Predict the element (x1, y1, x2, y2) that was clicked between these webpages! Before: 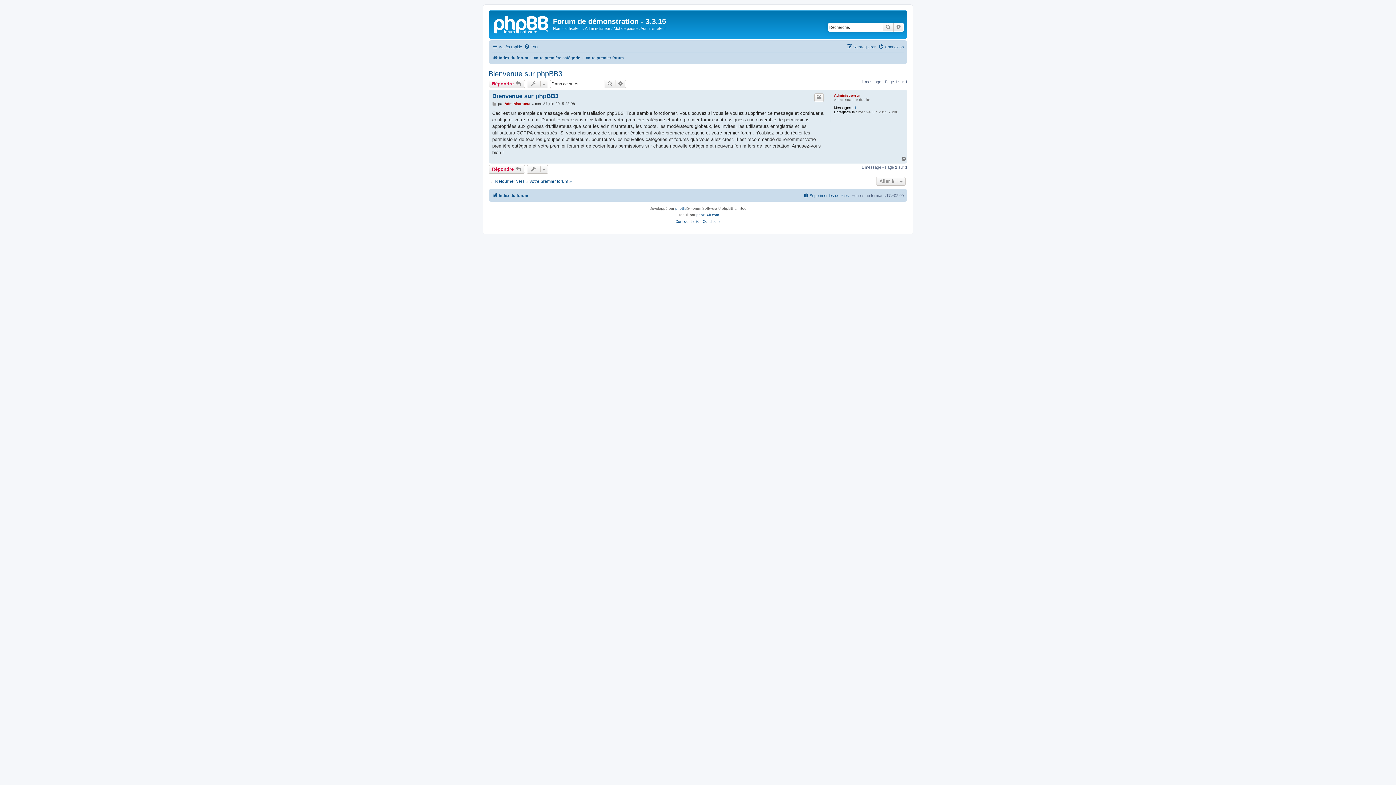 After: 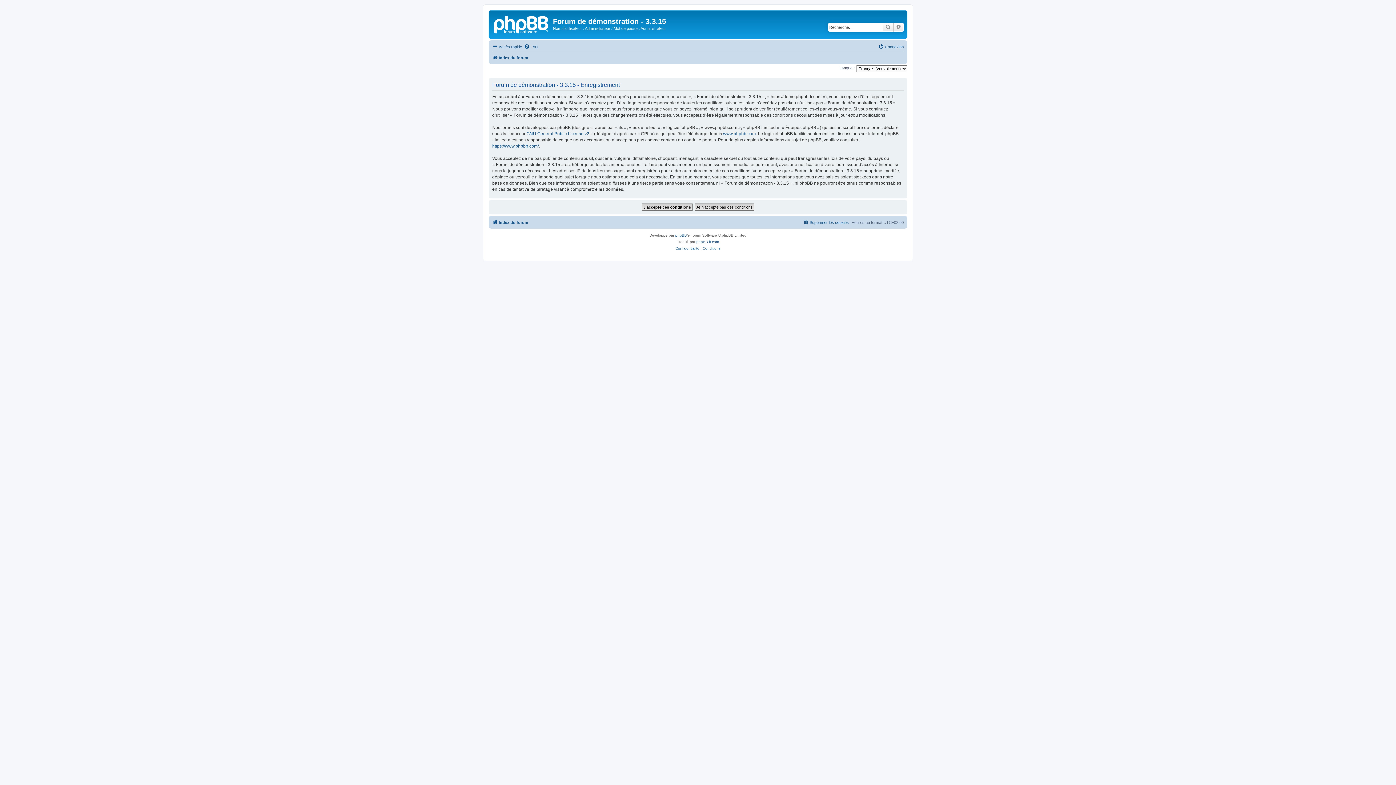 Action: bbox: (846, 42, 876, 51) label: S’enregistrer